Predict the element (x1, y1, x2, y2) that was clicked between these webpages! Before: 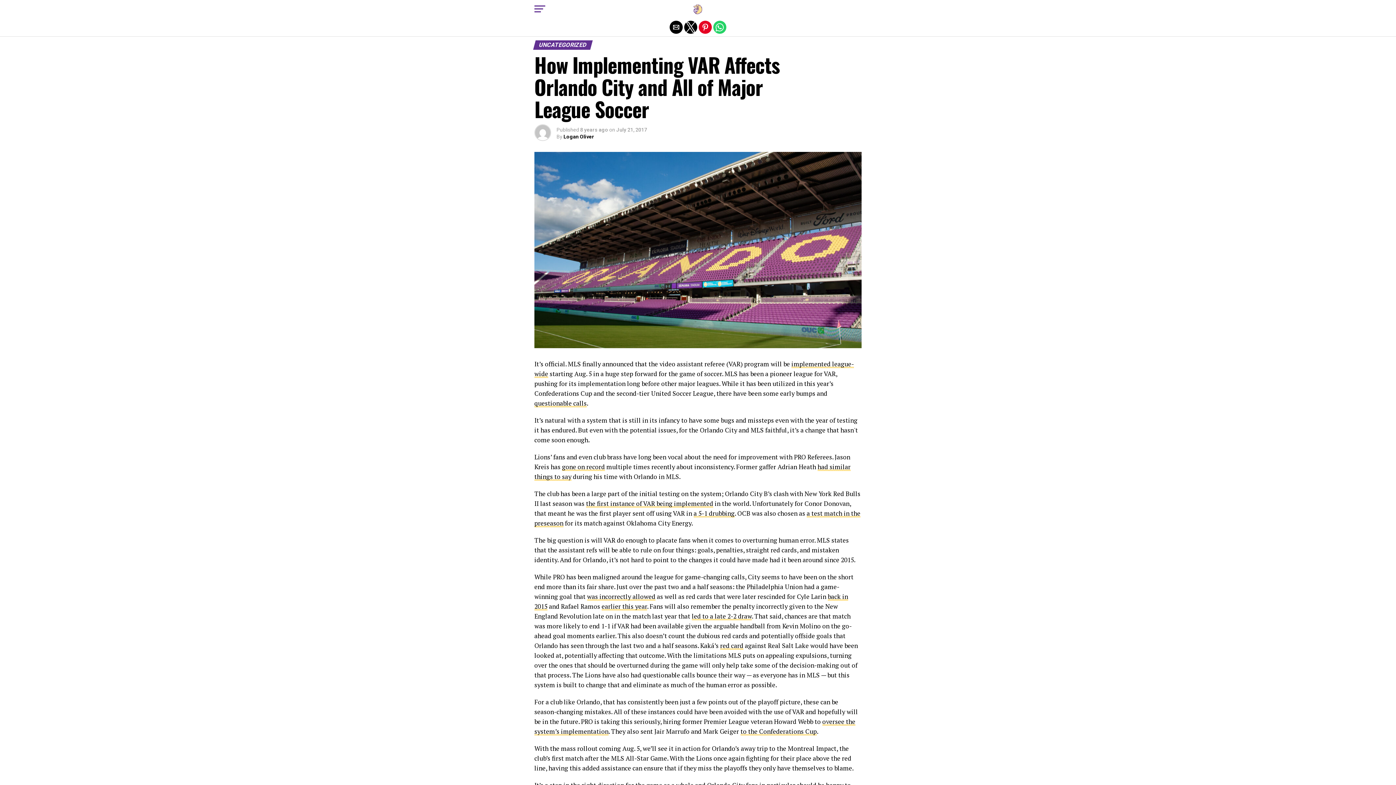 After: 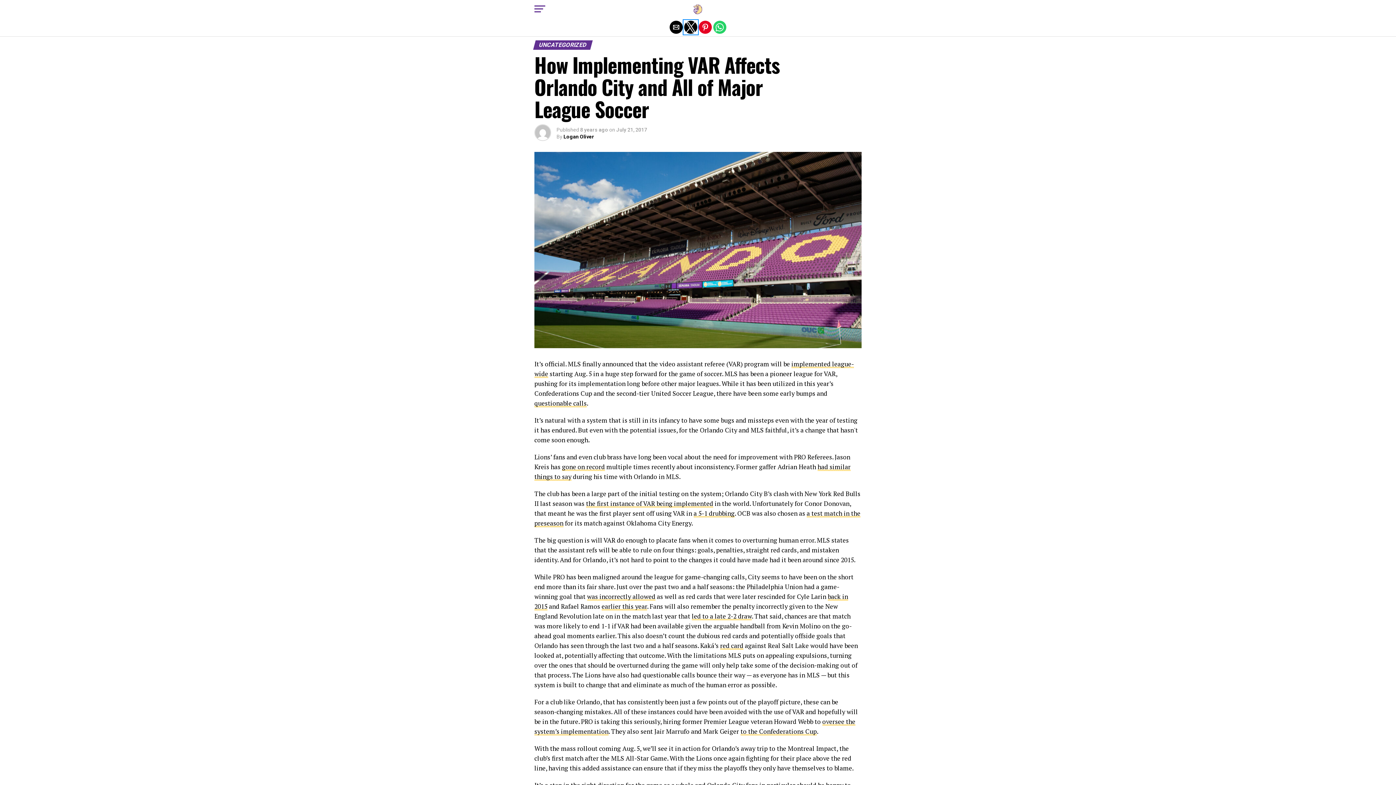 Action: label: Share by twitter bbox: (684, 20, 697, 33)